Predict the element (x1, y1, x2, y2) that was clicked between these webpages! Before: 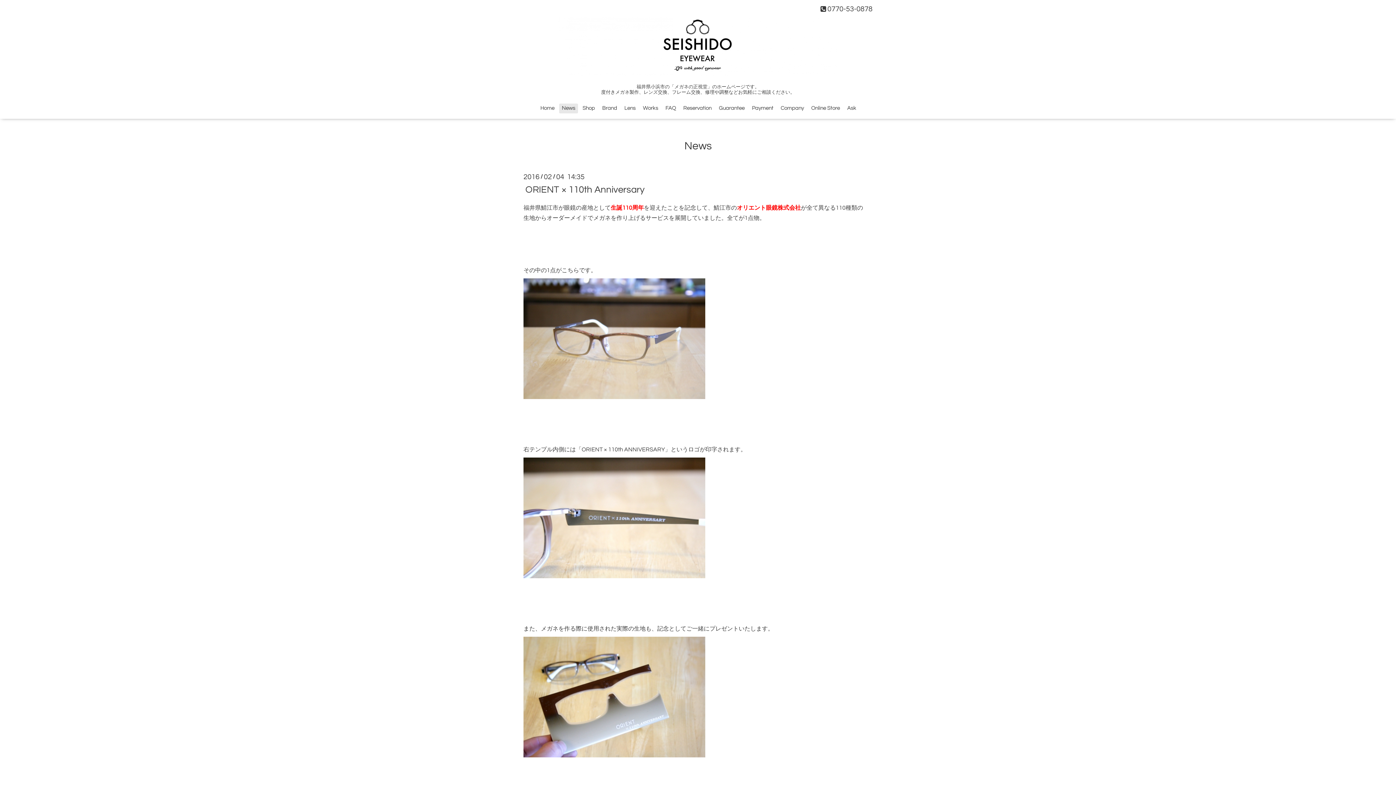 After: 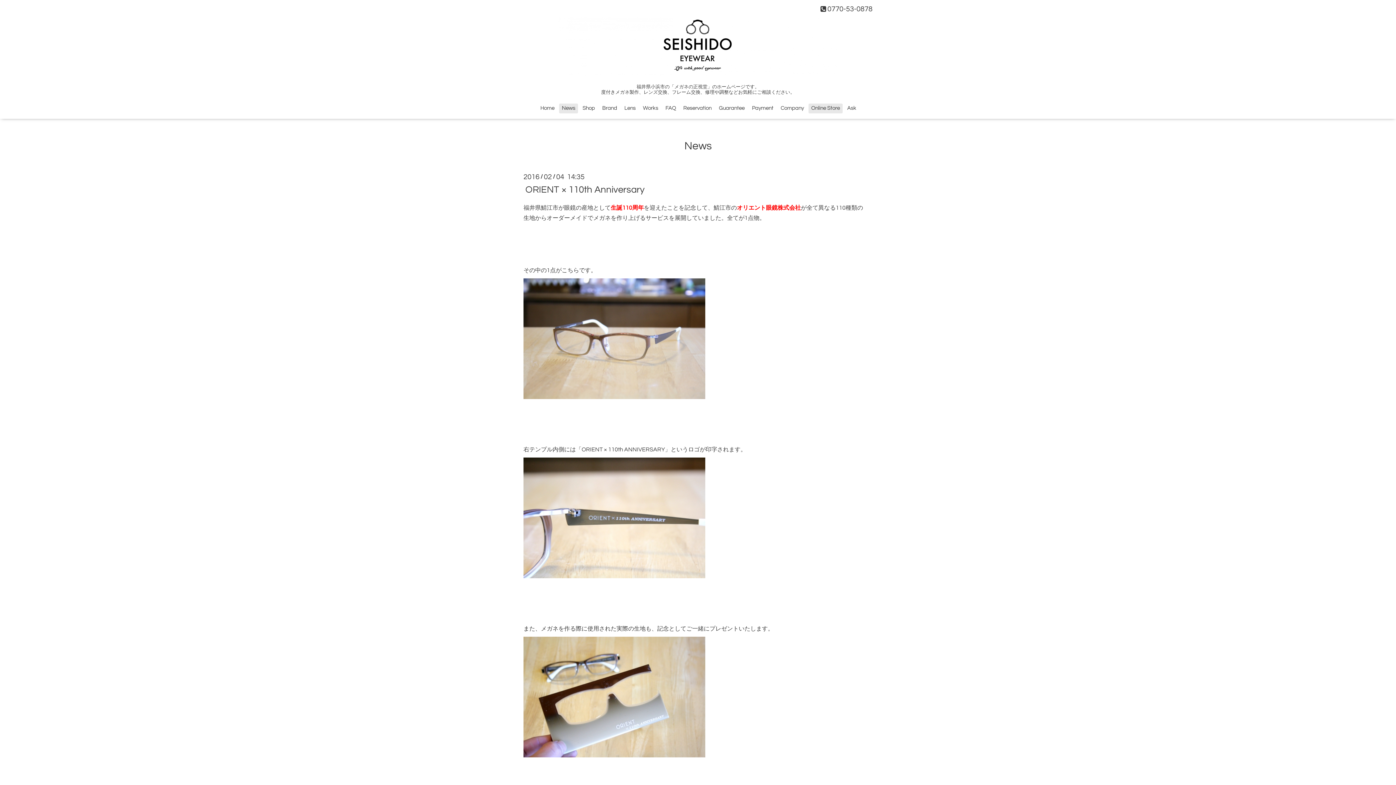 Action: label: Online Store bbox: (808, 103, 842, 113)